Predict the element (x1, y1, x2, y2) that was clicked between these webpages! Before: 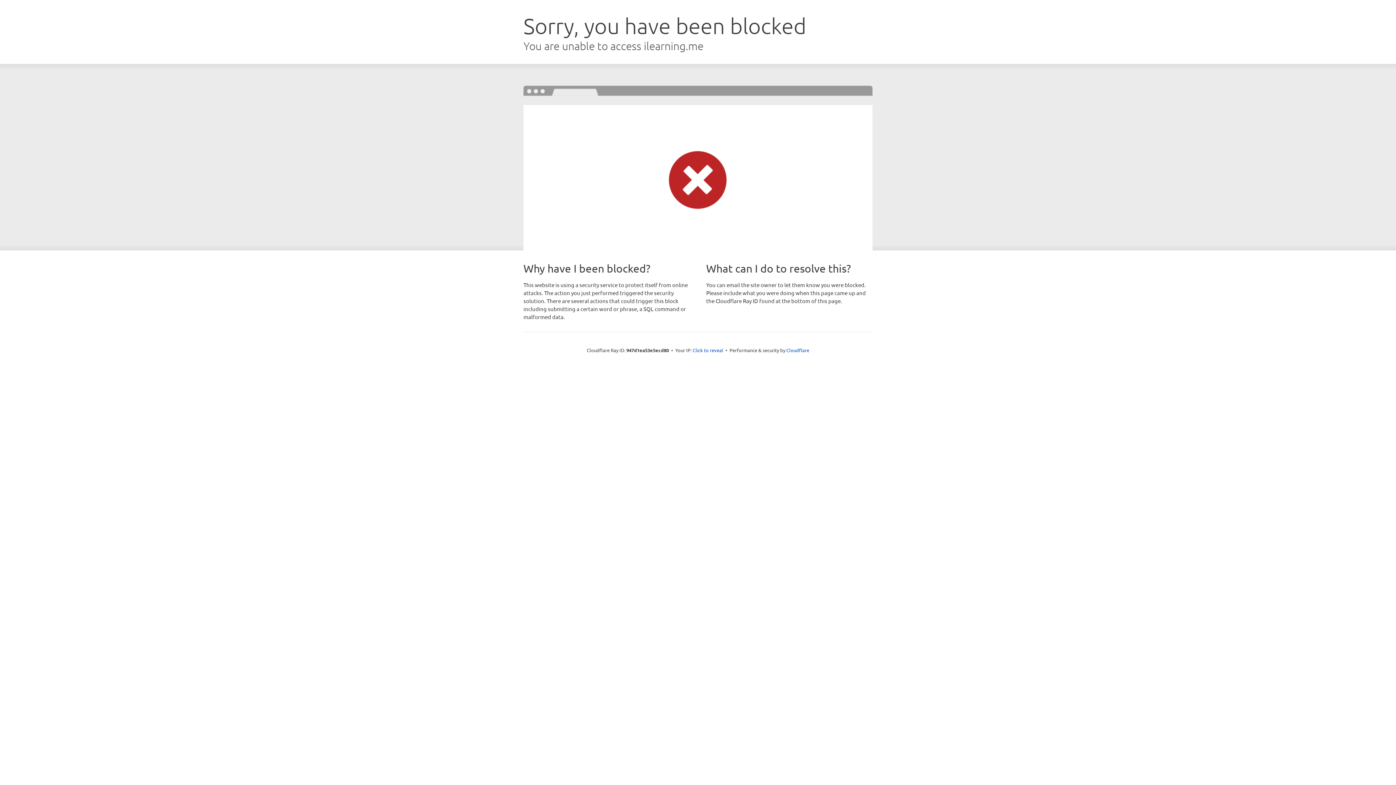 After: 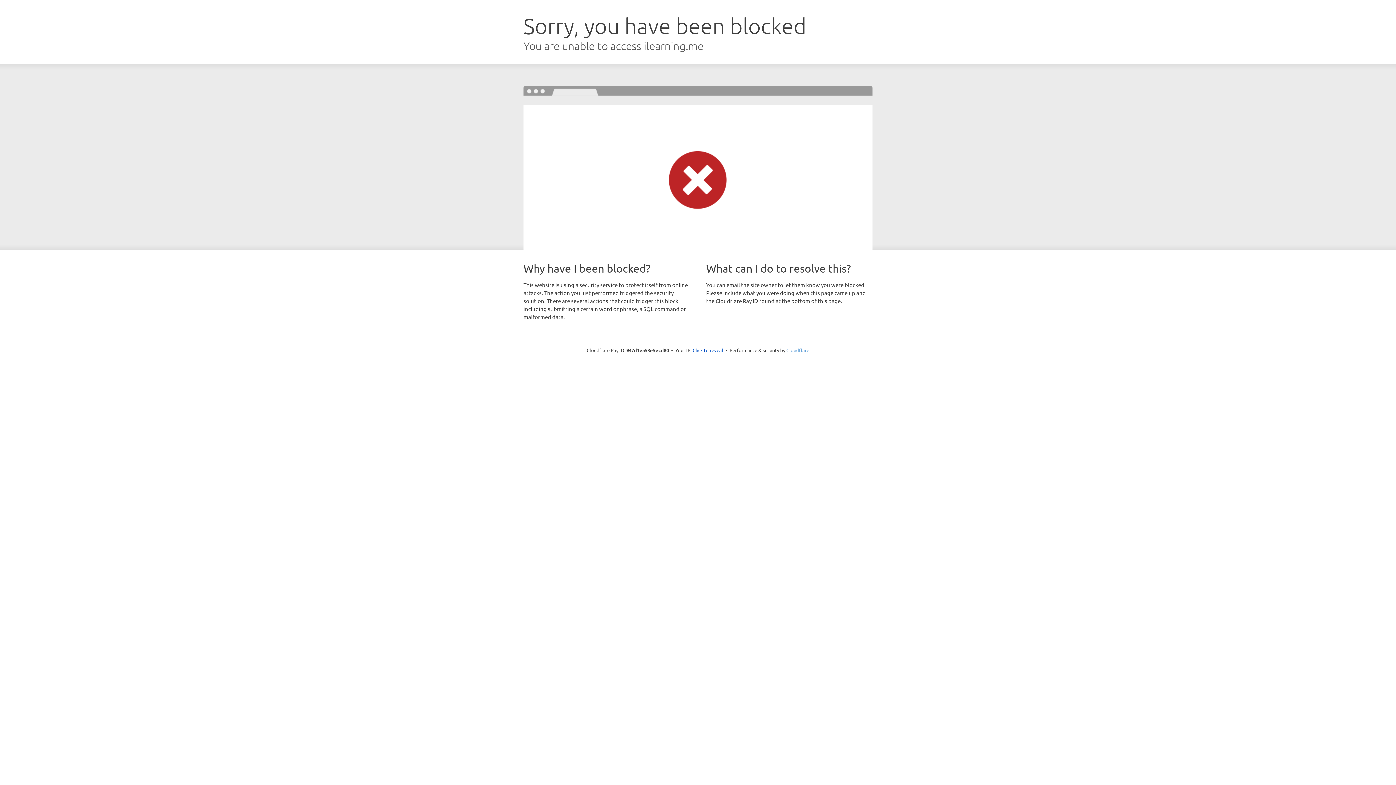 Action: bbox: (786, 347, 809, 353) label: Cloudflare